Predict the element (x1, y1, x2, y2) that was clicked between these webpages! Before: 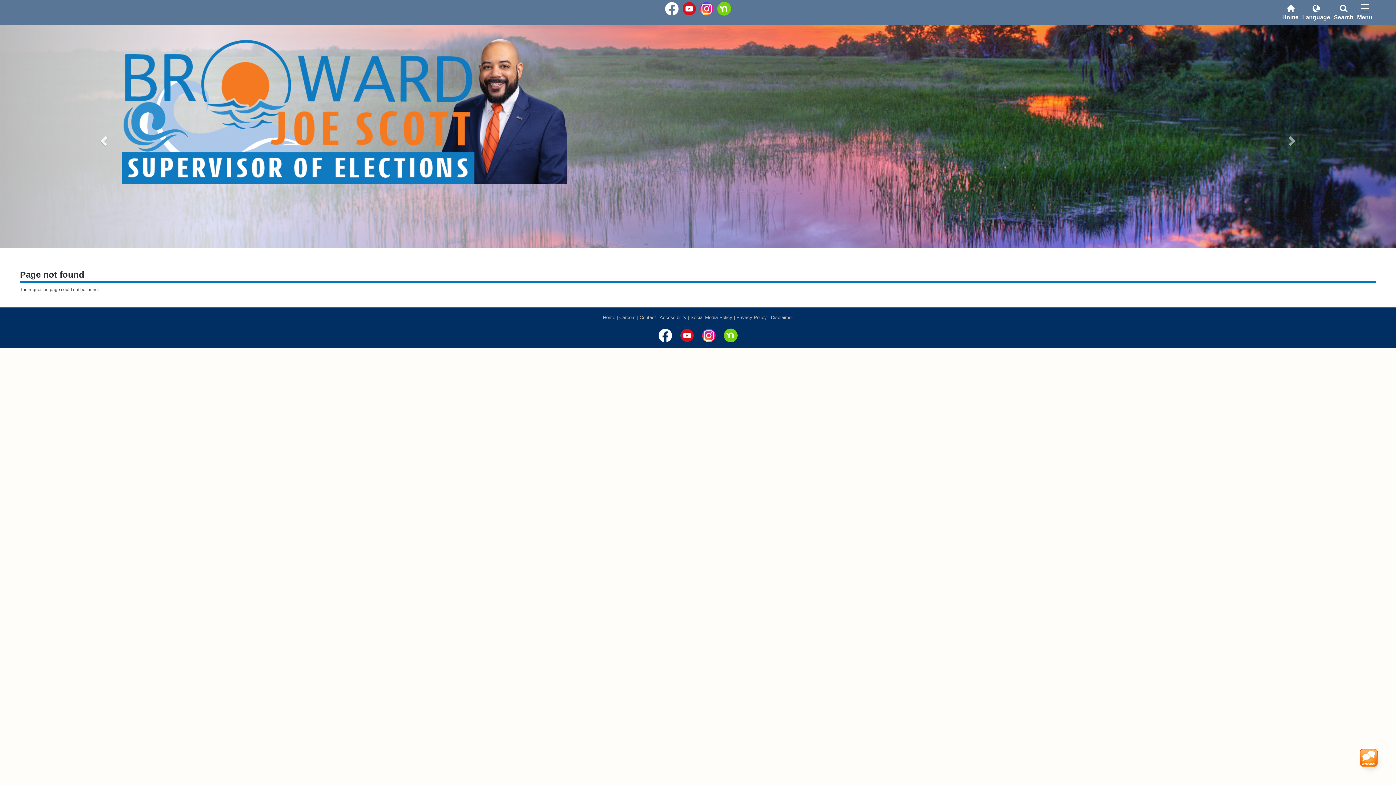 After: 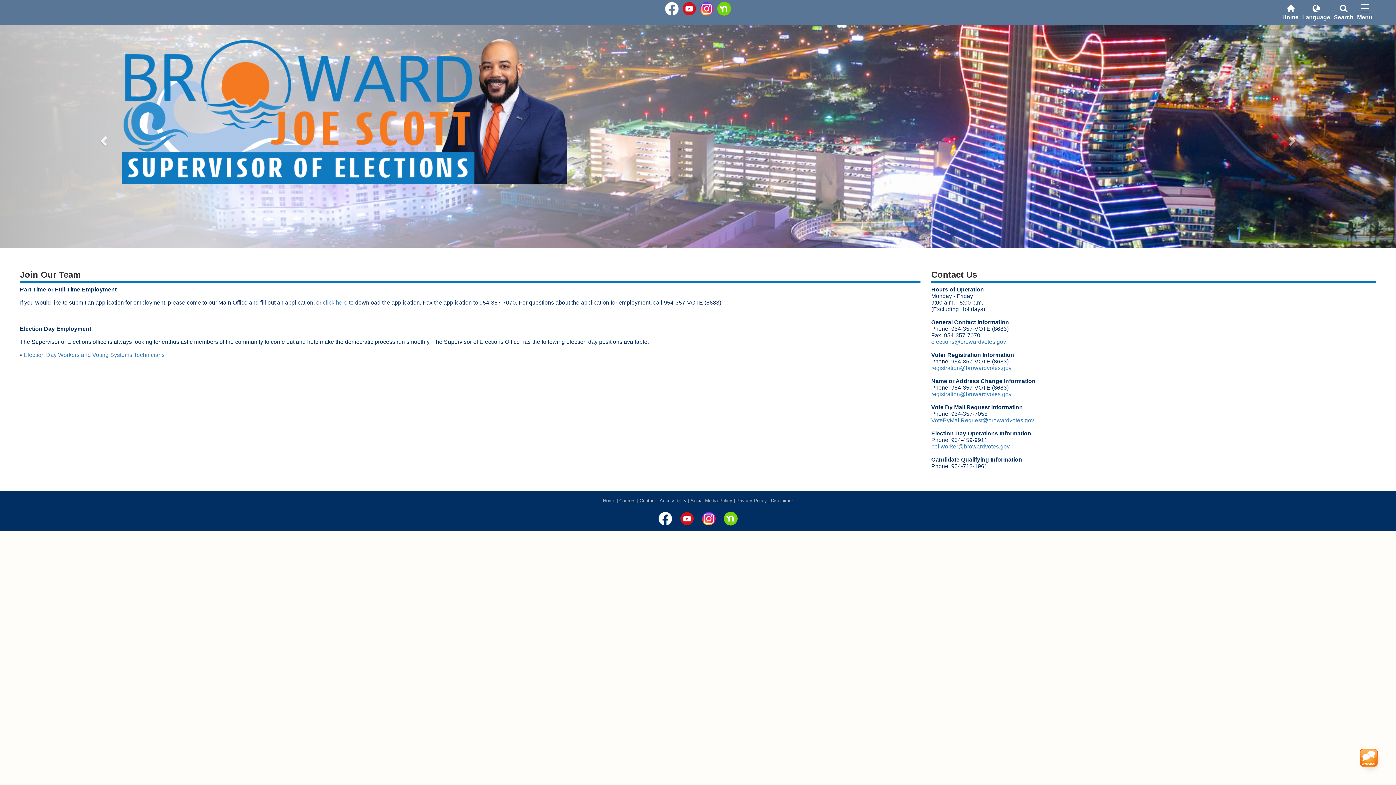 Action: label: Careers bbox: (619, 315, 635, 320)